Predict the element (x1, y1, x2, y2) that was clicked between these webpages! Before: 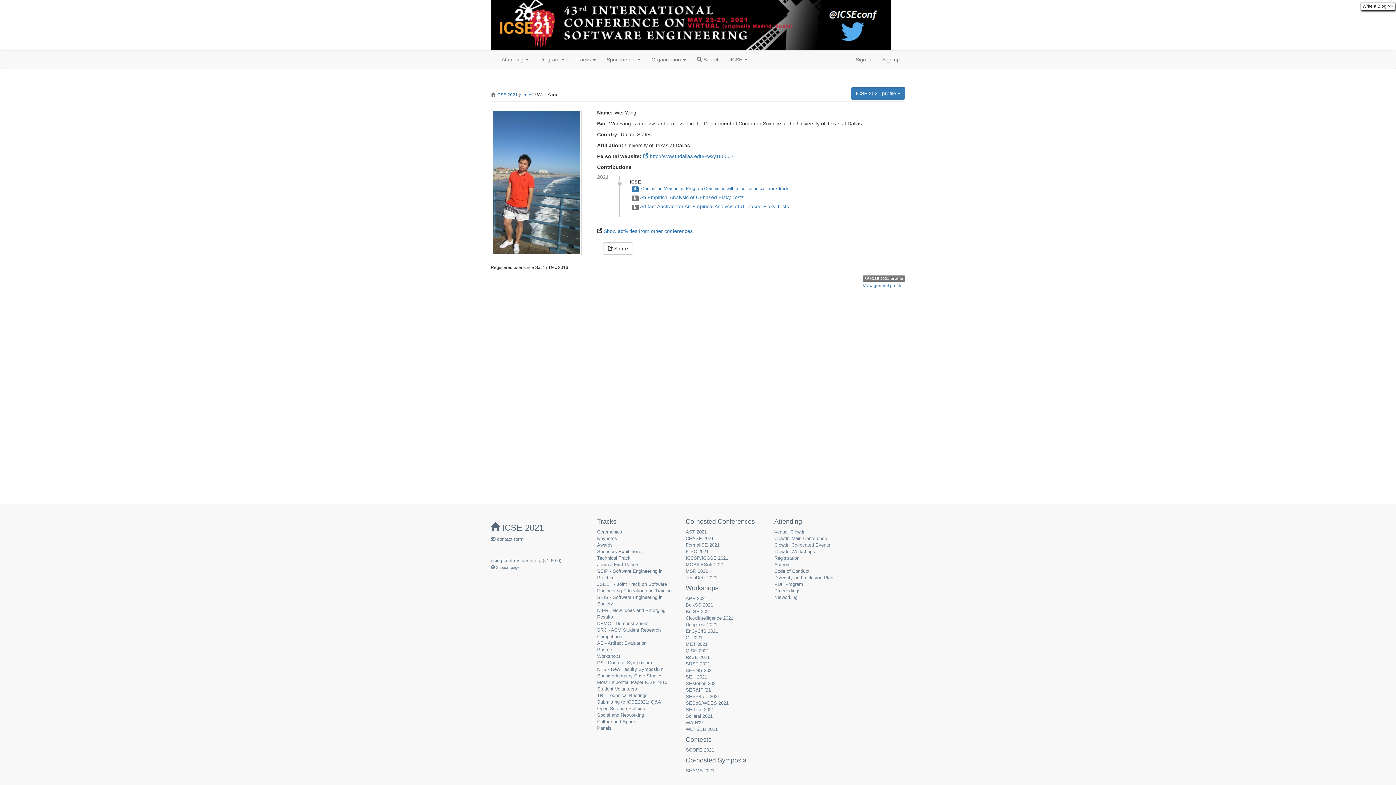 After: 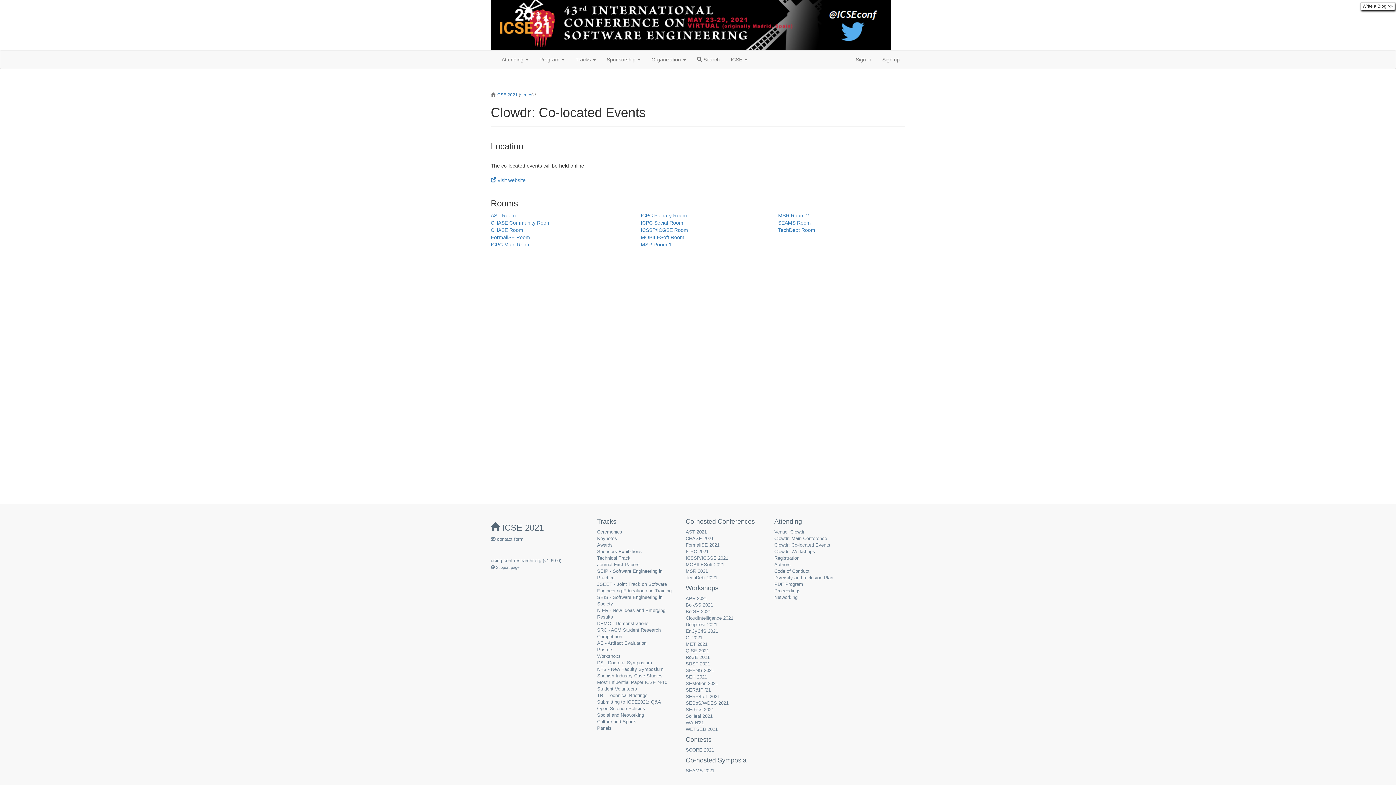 Action: bbox: (774, 542, 830, 548) label: Clowdr: Co-located Events